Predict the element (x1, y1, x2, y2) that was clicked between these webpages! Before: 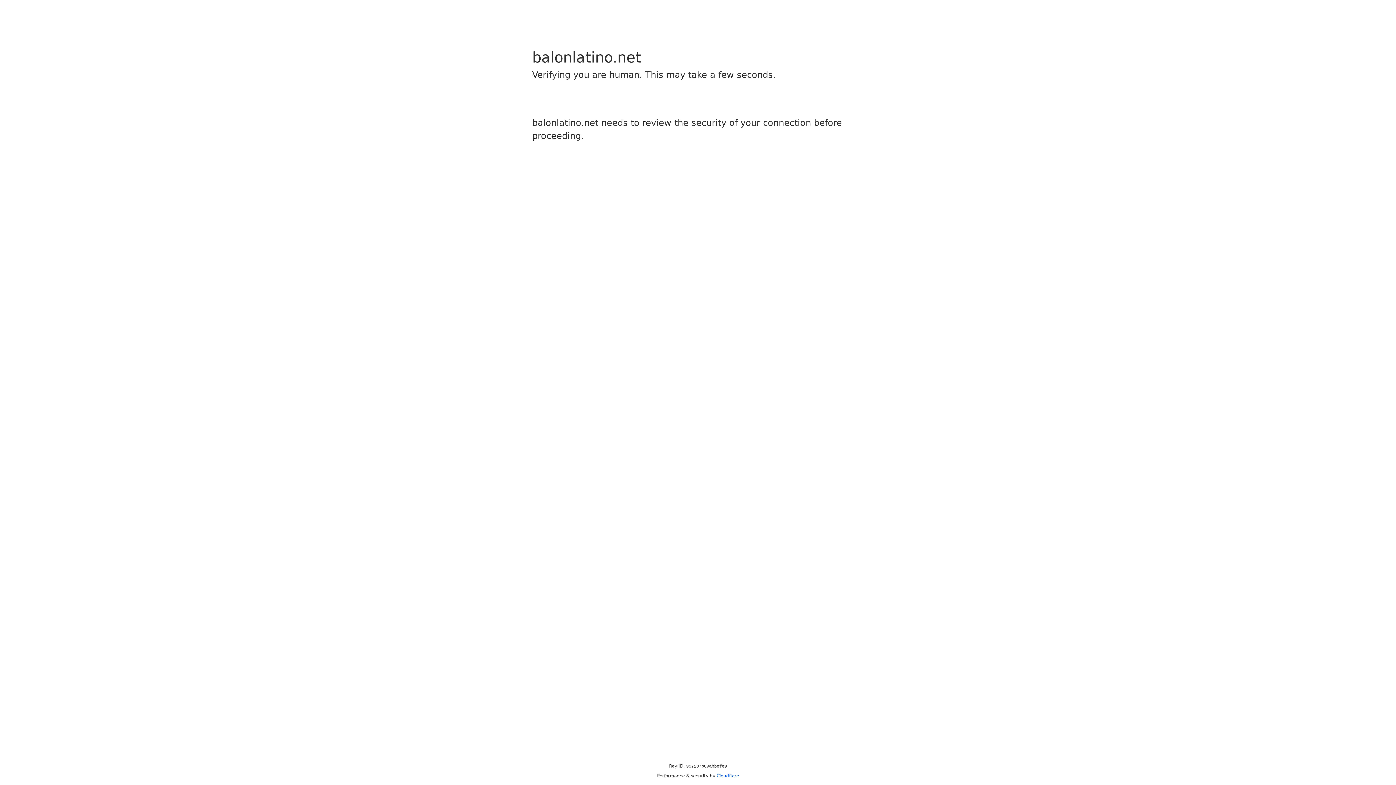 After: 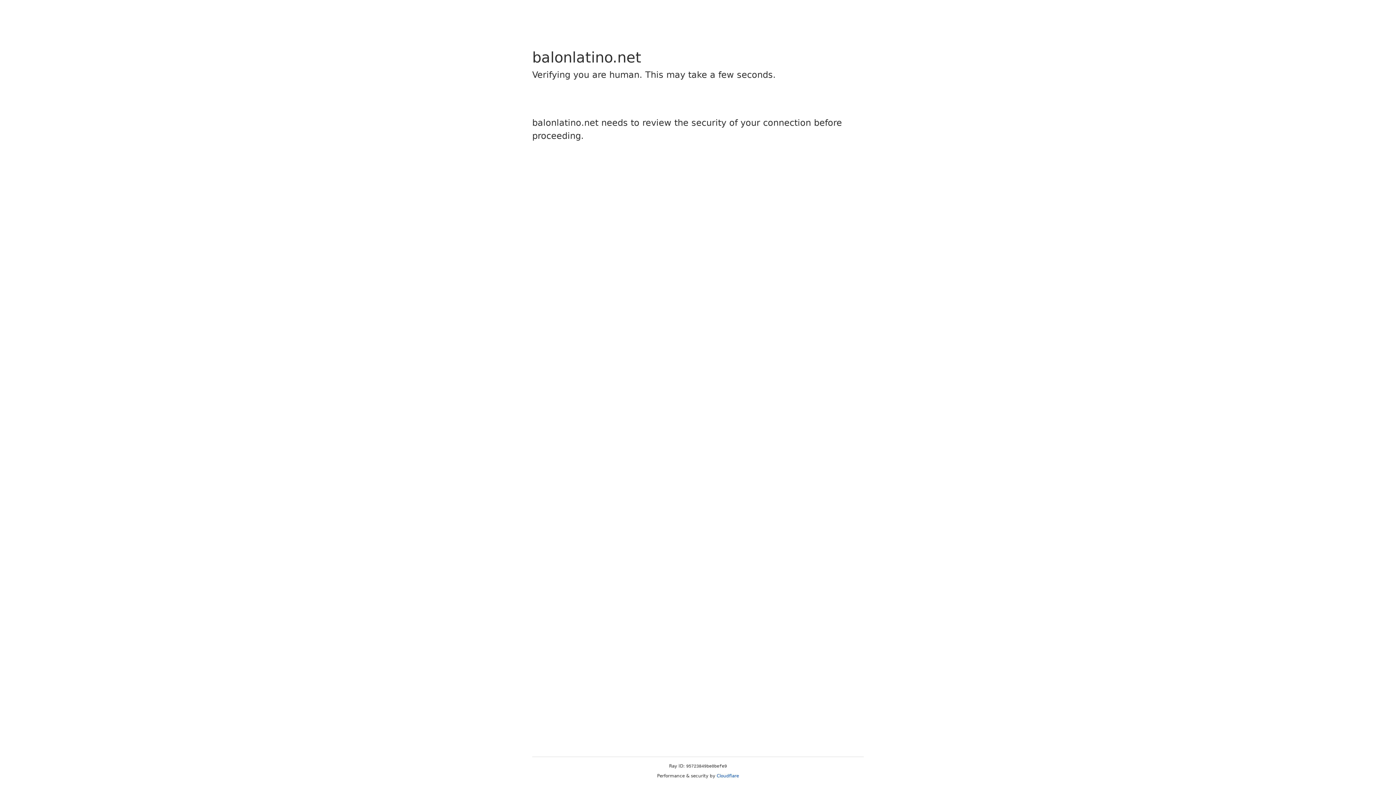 Action: bbox: (716, 773, 739, 778) label: Cloudflare